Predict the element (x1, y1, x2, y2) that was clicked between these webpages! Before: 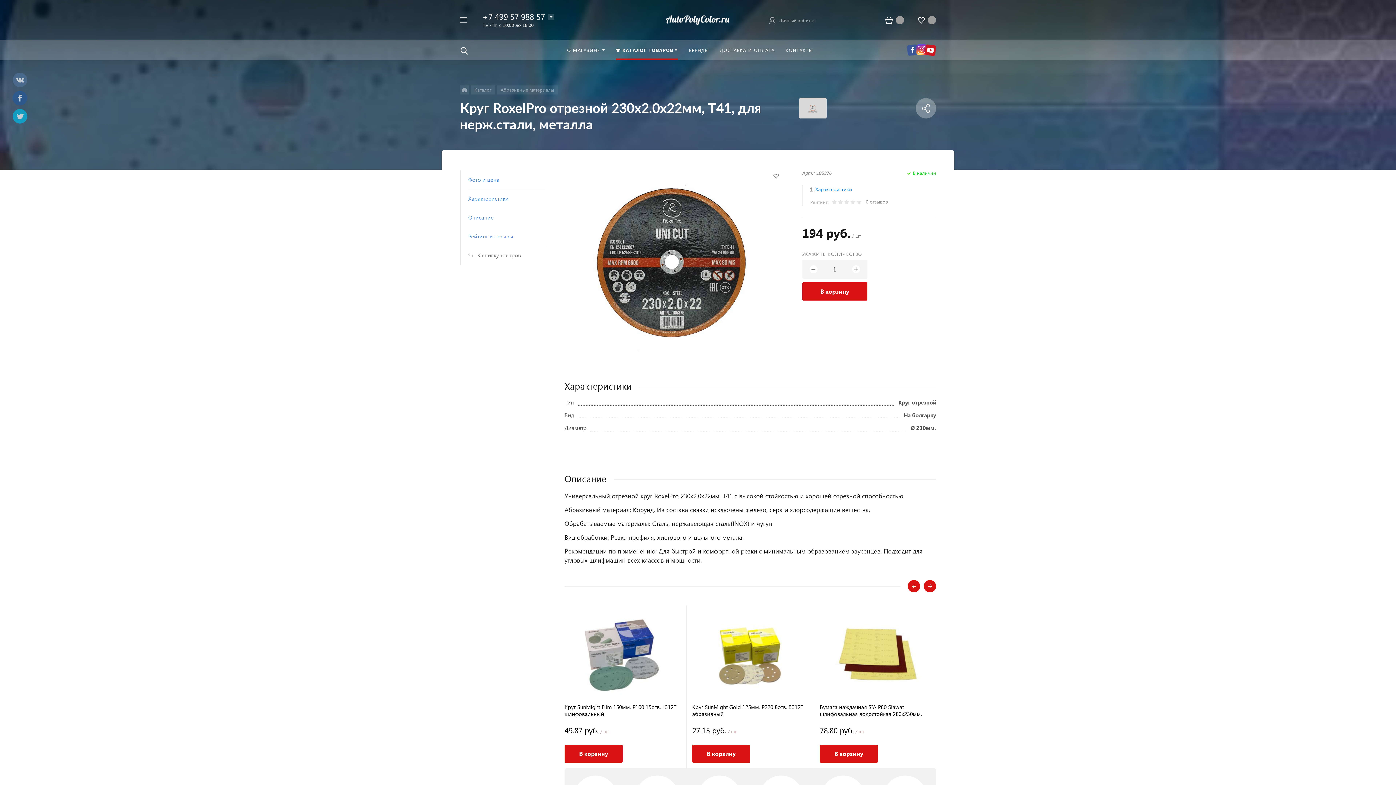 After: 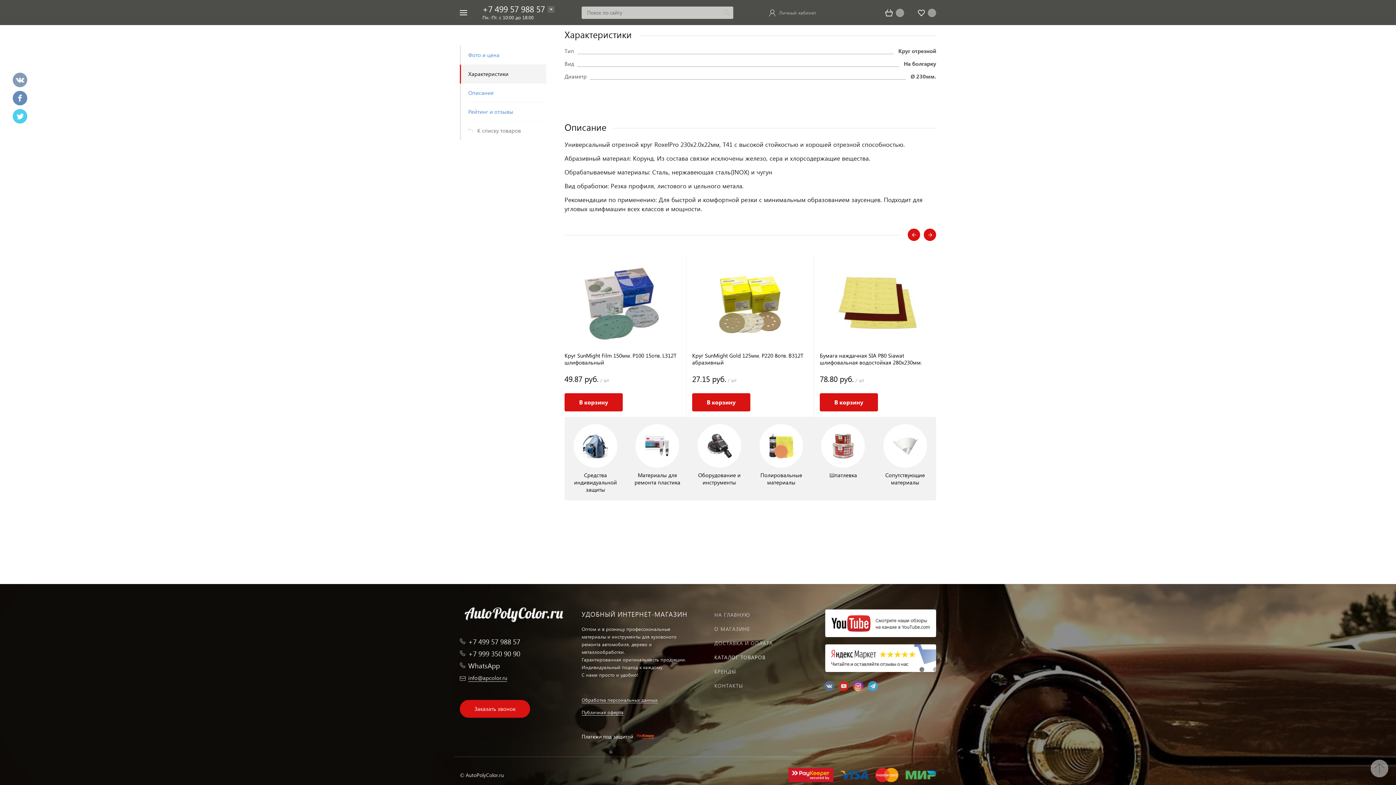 Action: label: Характеристики bbox: (810, 185, 852, 193)